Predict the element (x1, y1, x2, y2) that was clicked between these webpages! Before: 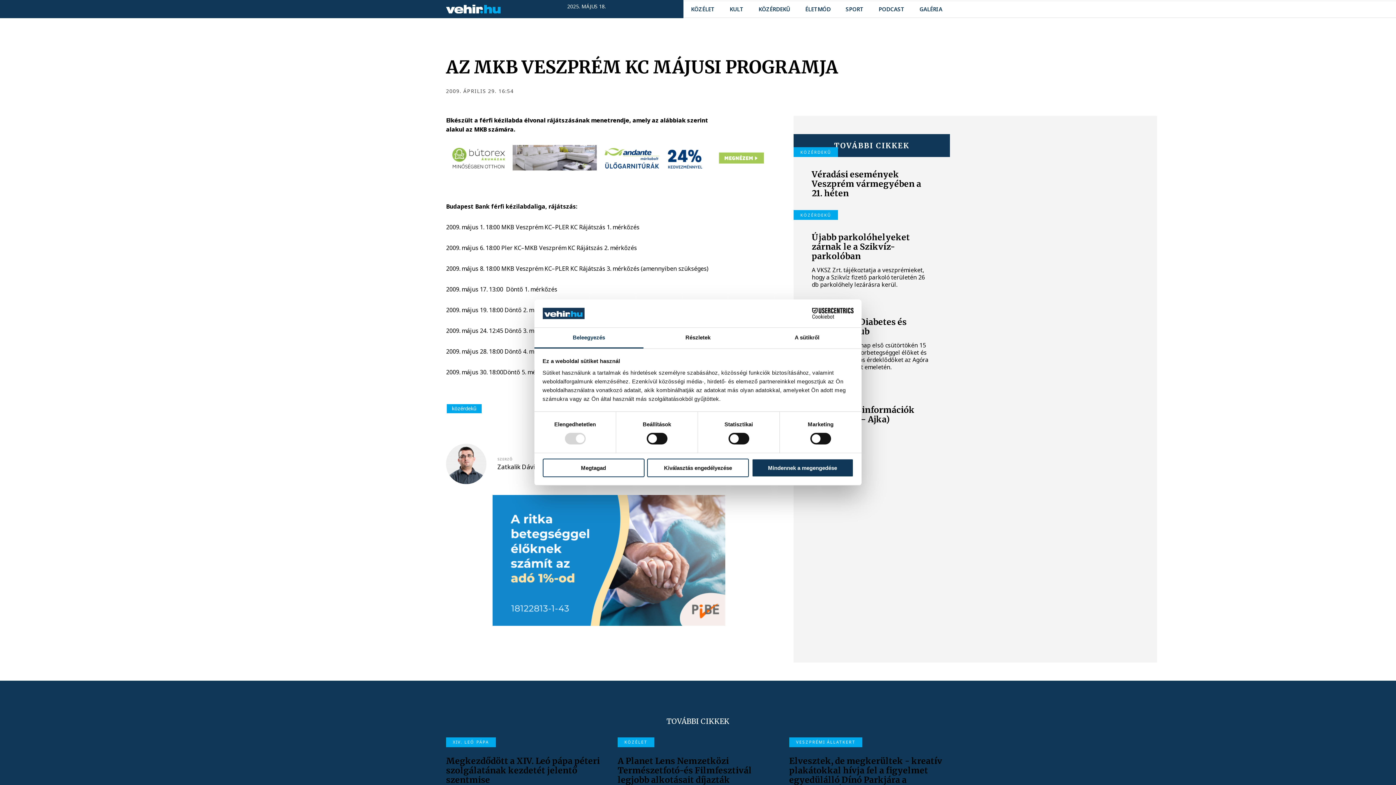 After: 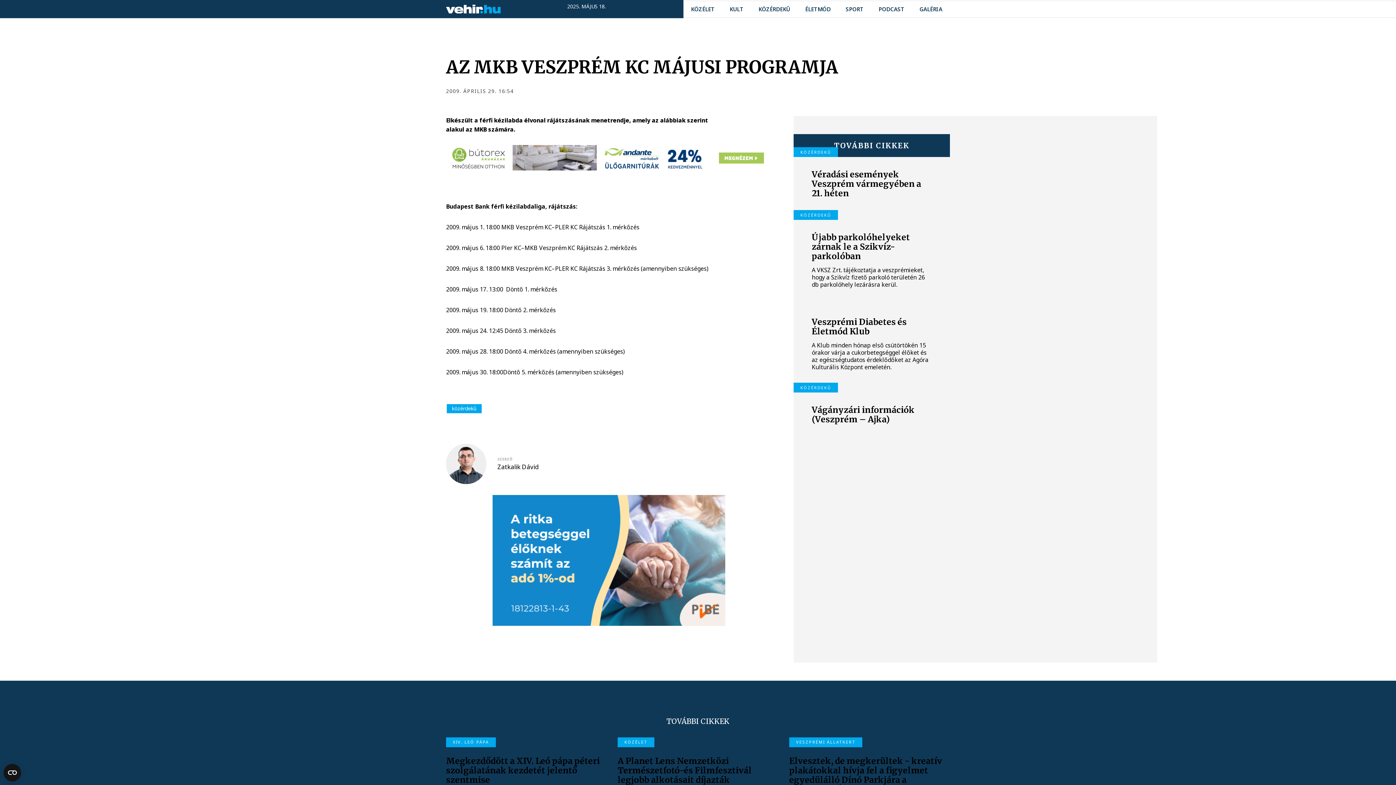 Action: bbox: (542, 458, 644, 477) label: Megtagad